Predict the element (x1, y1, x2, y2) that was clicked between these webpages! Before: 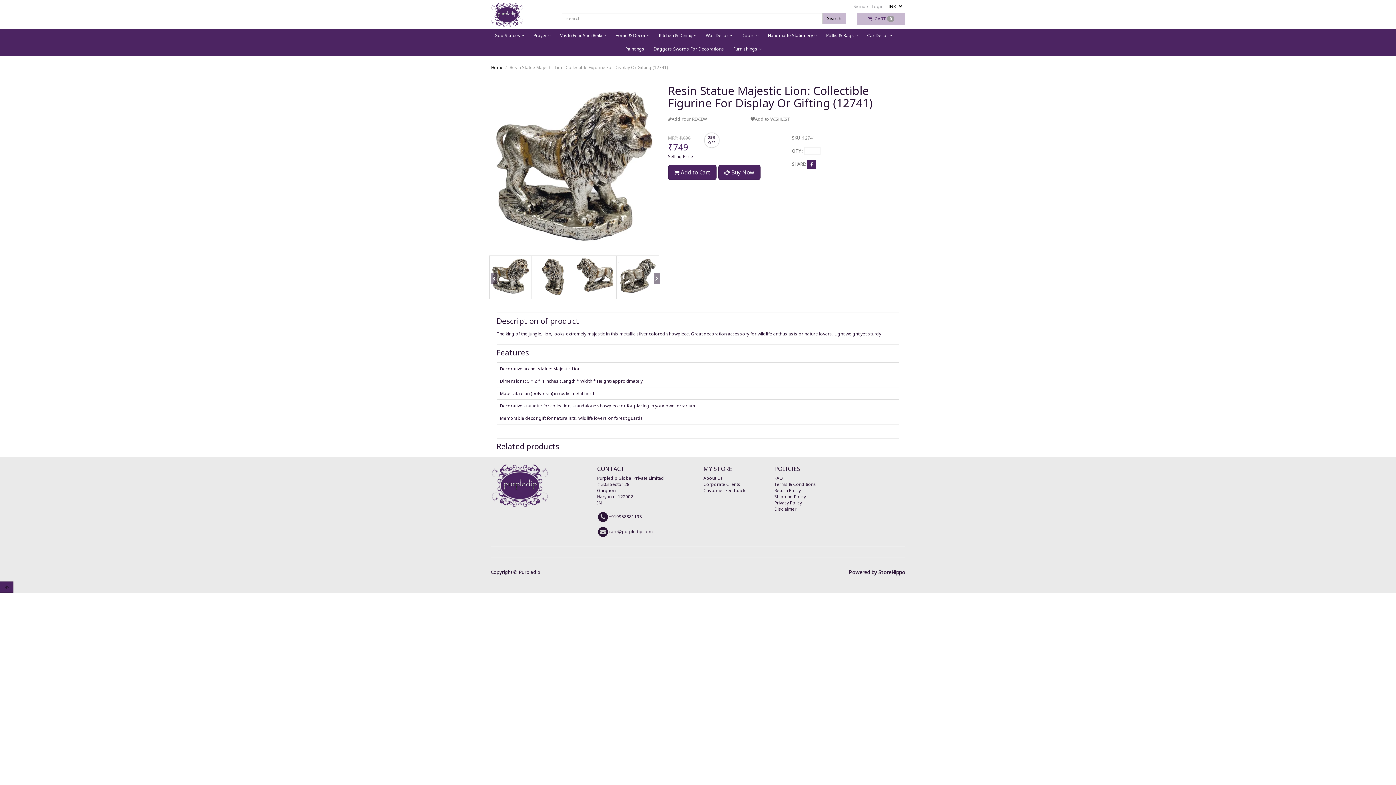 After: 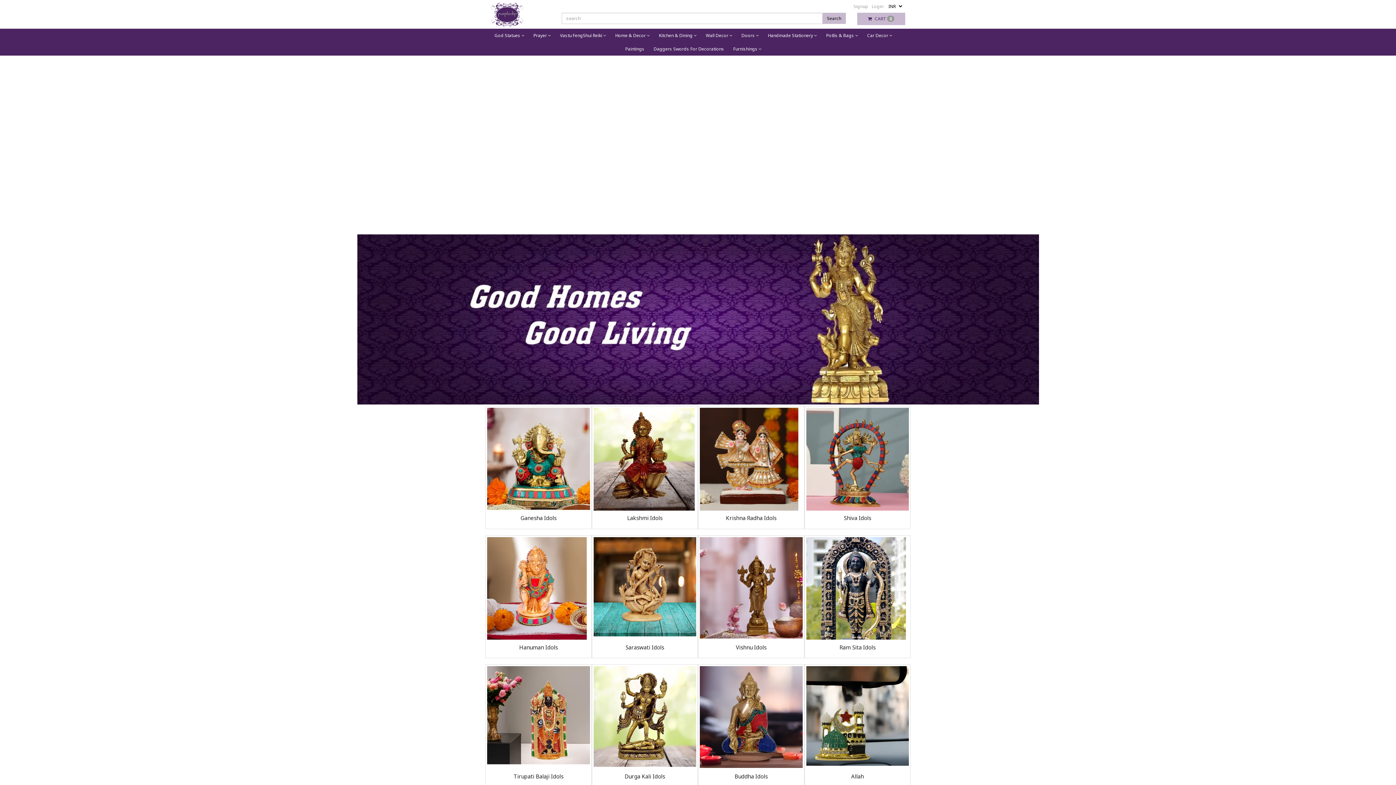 Action: bbox: (490, 1, 550, 27)